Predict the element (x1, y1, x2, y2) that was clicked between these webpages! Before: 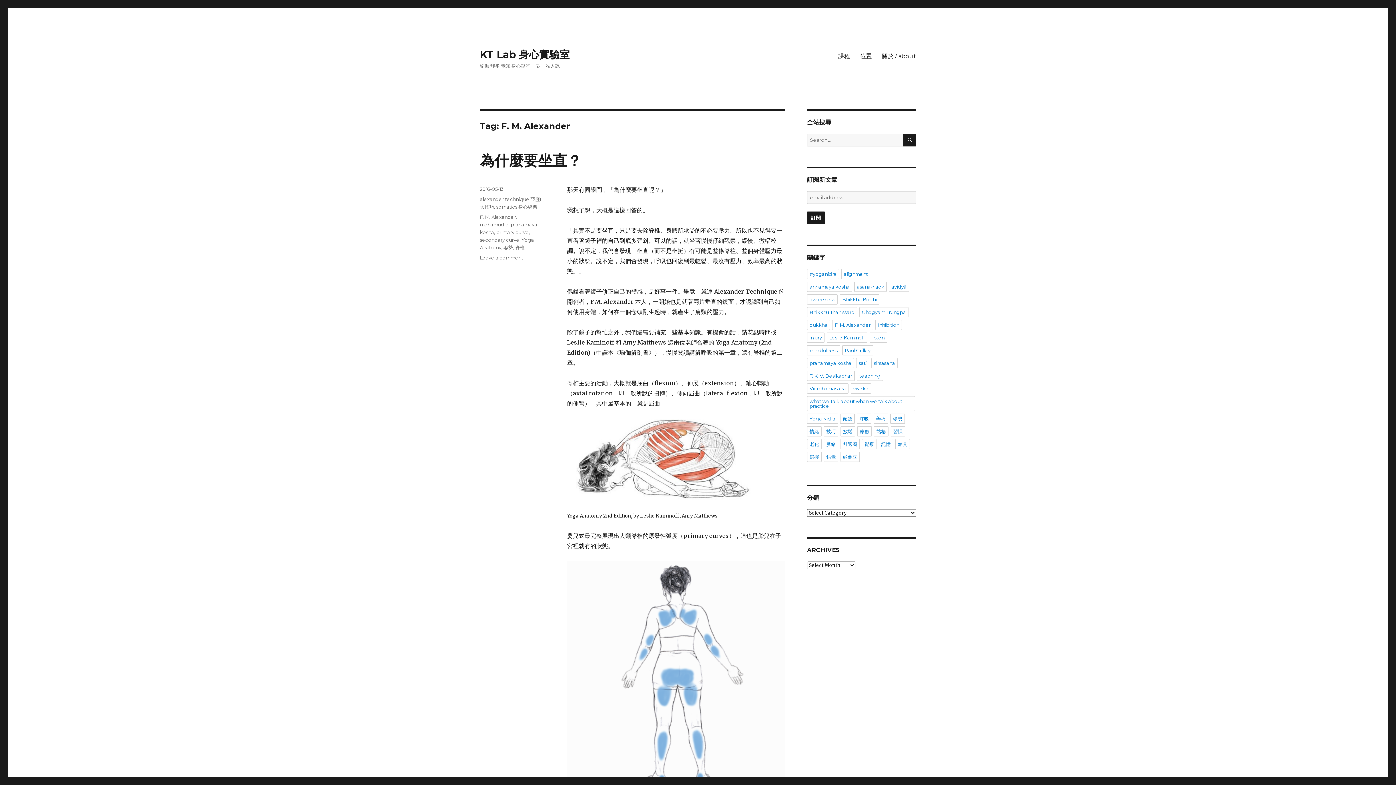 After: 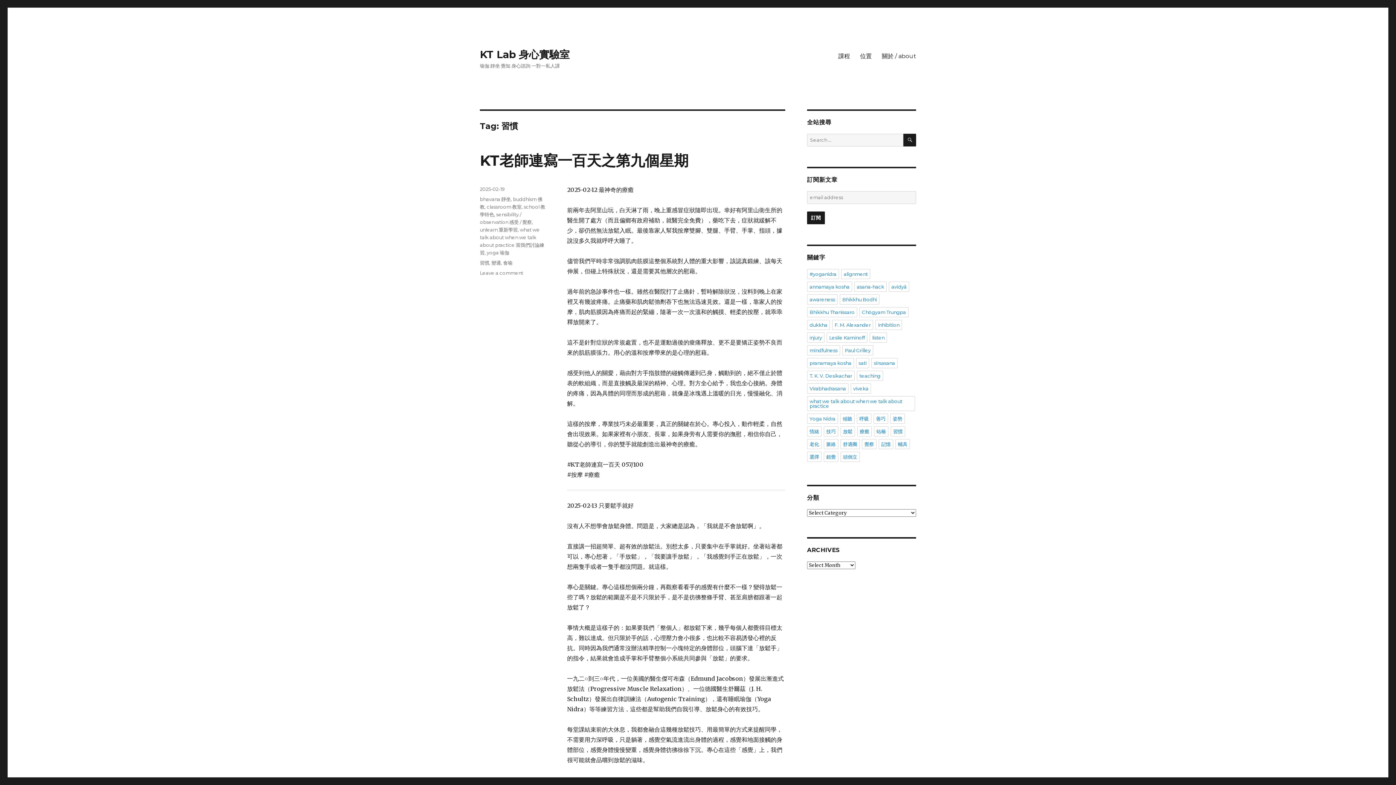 Action: bbox: (890, 426, 905, 436) label: 習慣